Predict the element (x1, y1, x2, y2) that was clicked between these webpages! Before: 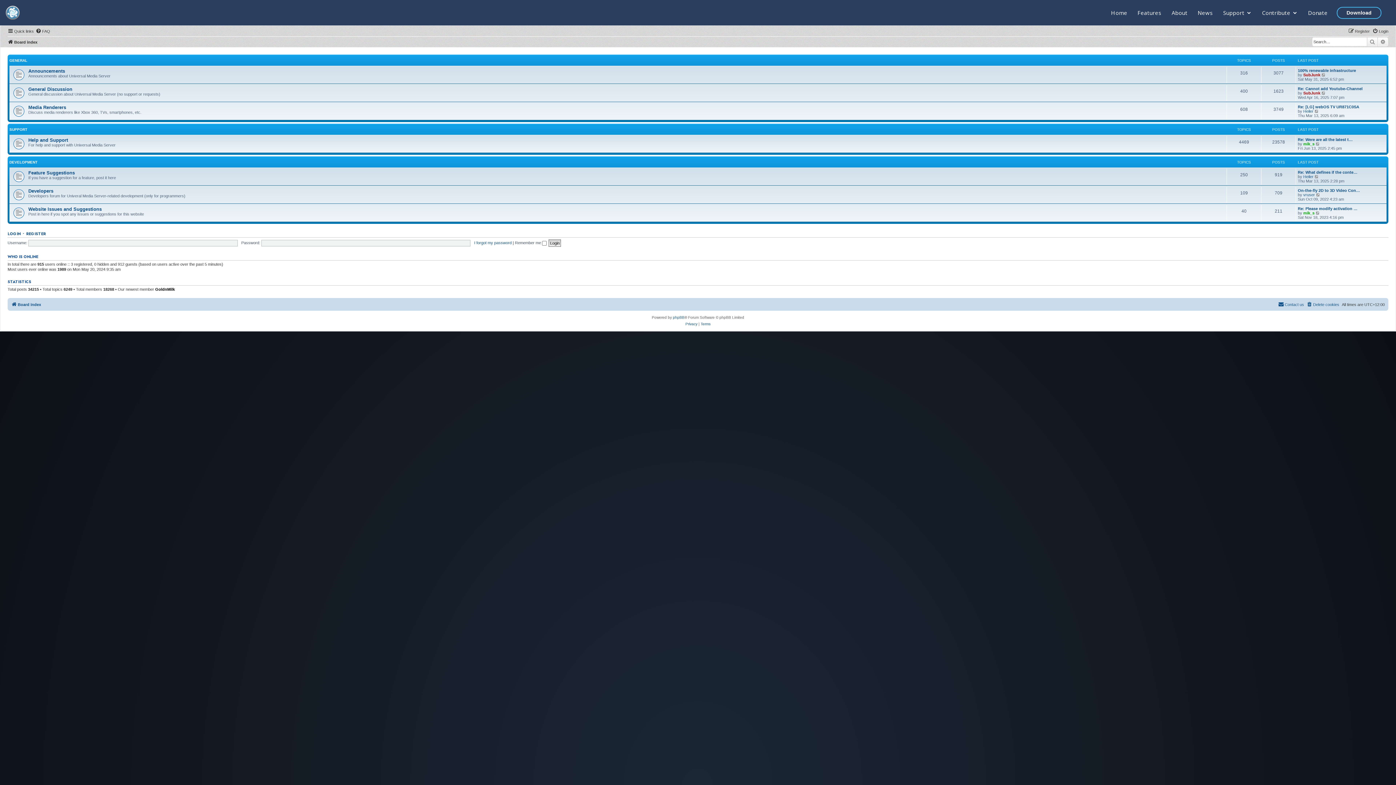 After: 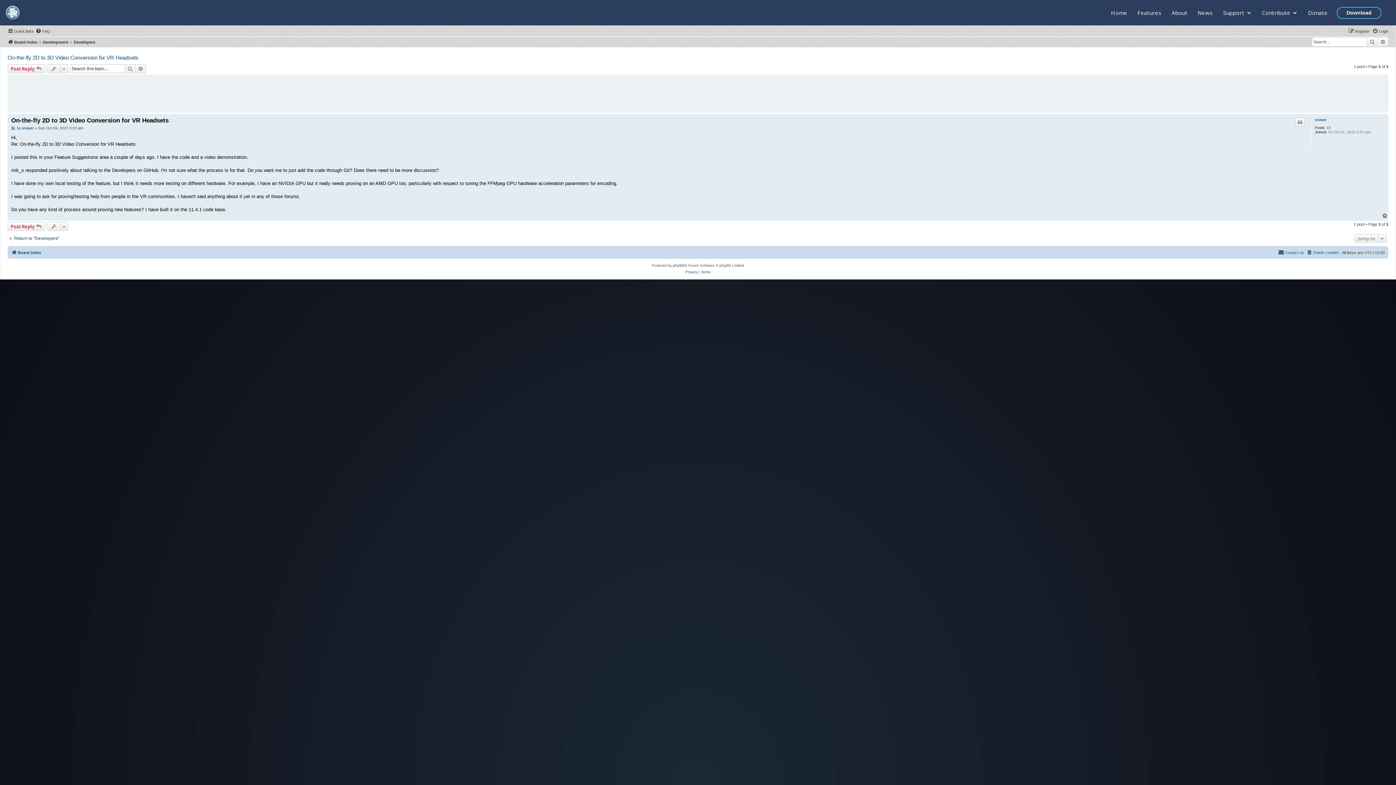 Action: label: View the latest post bbox: (1316, 192, 1321, 197)